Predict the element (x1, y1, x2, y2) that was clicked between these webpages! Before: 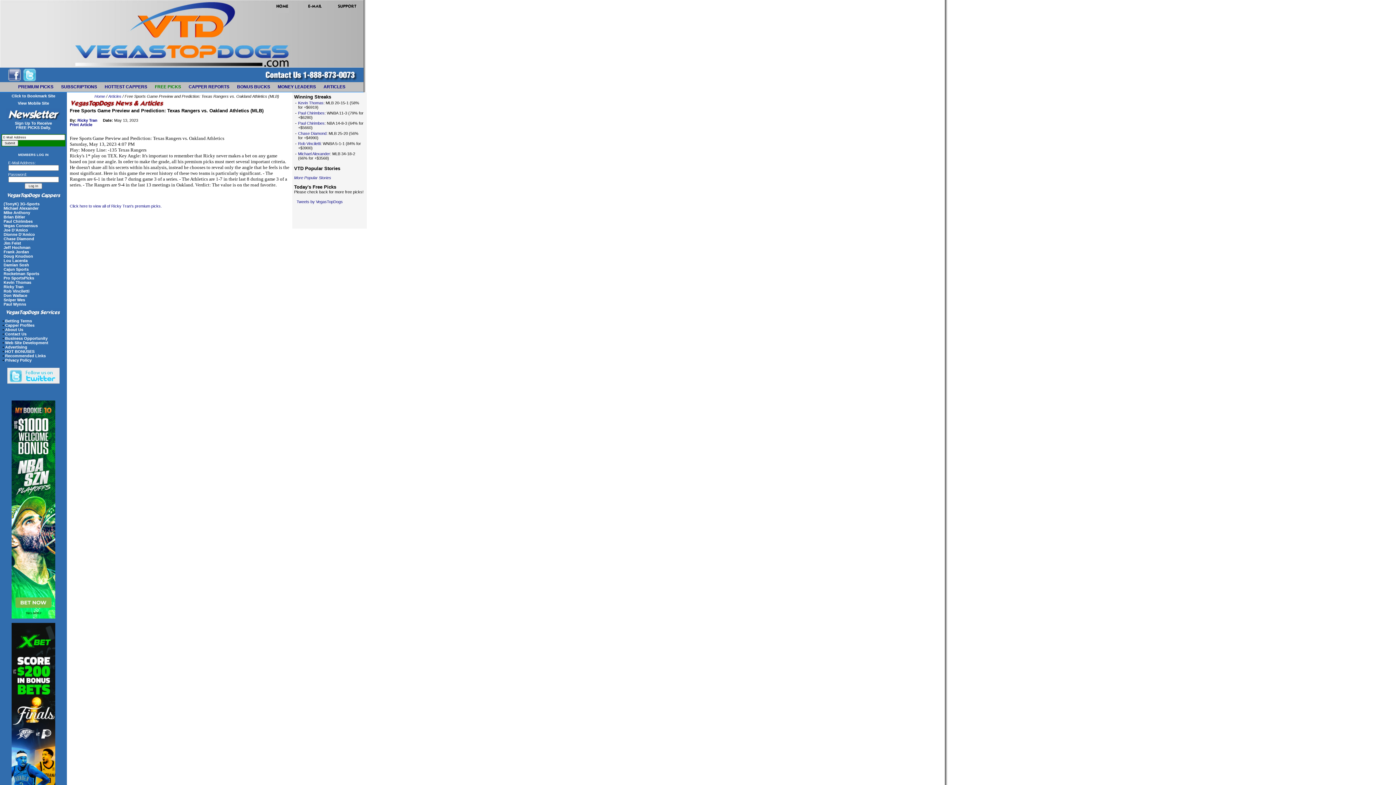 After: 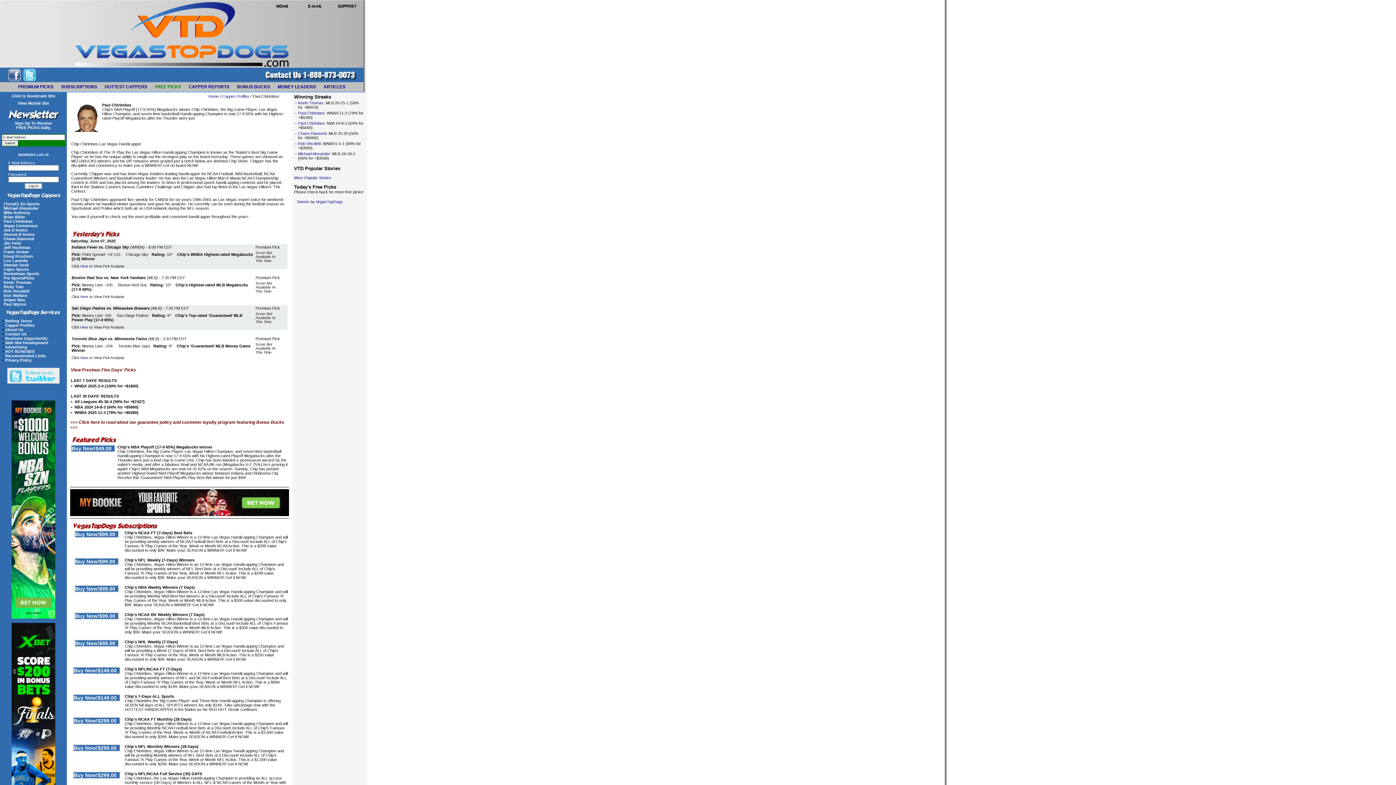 Action: label: Paul Chirimbes bbox: (298, 110, 324, 115)